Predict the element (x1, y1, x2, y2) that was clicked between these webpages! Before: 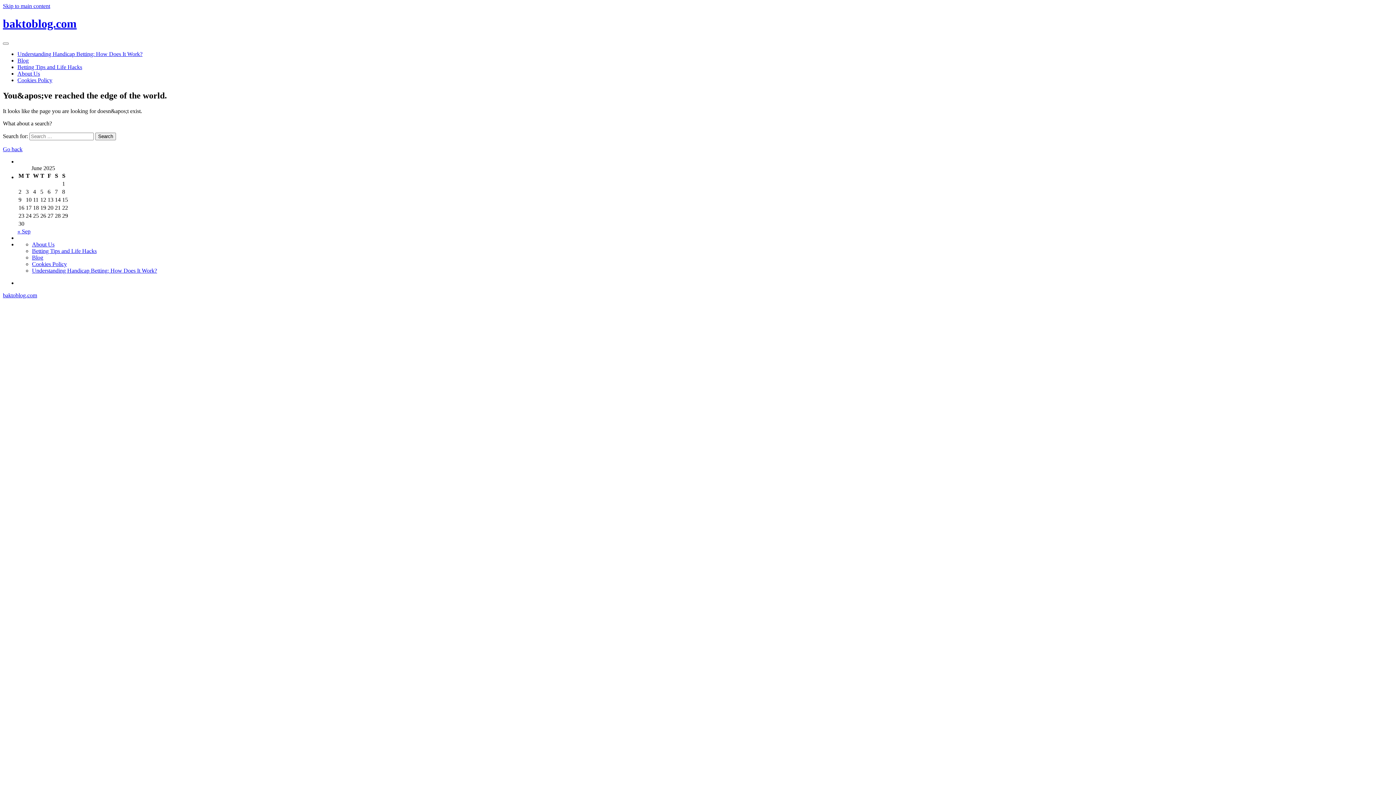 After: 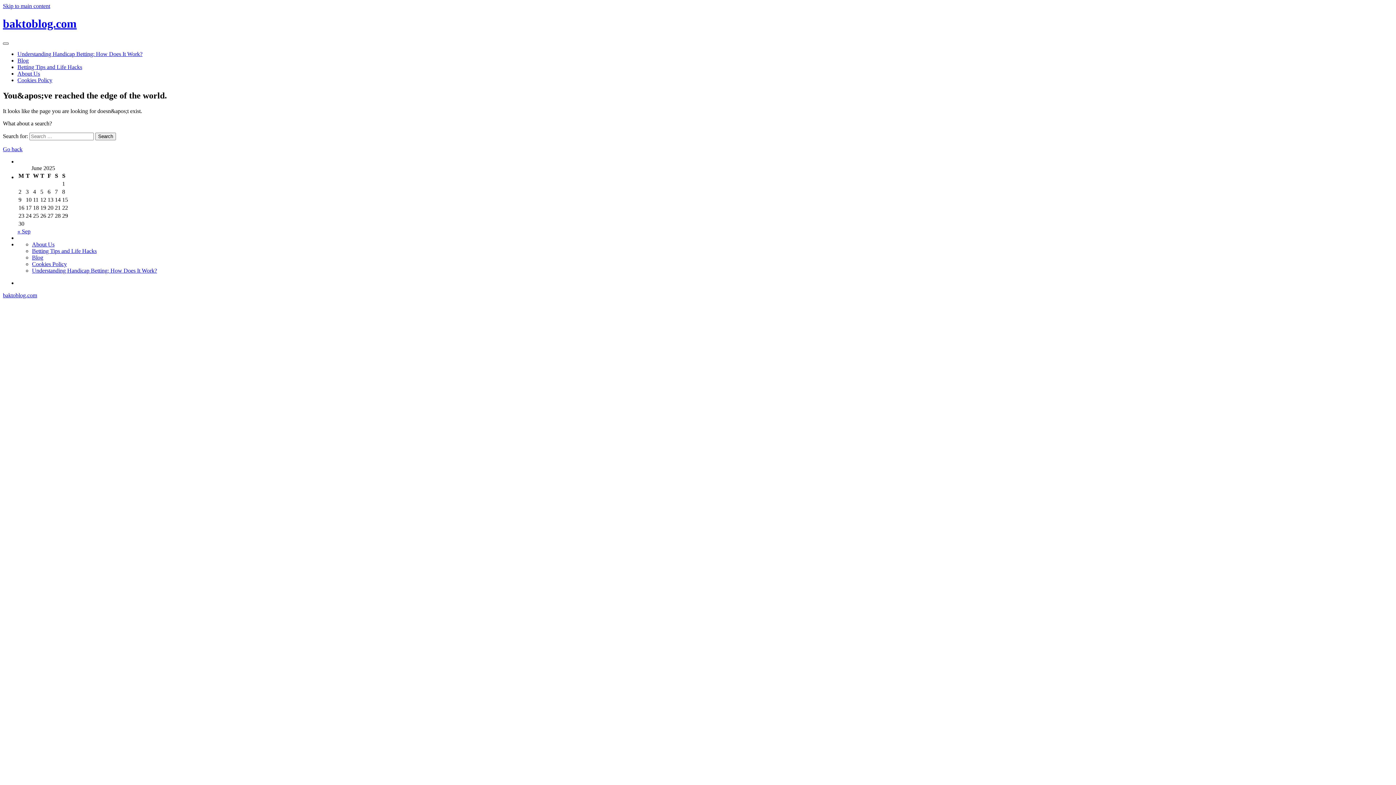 Action: bbox: (2, 42, 8, 44) label: Toggle navigation dropdown